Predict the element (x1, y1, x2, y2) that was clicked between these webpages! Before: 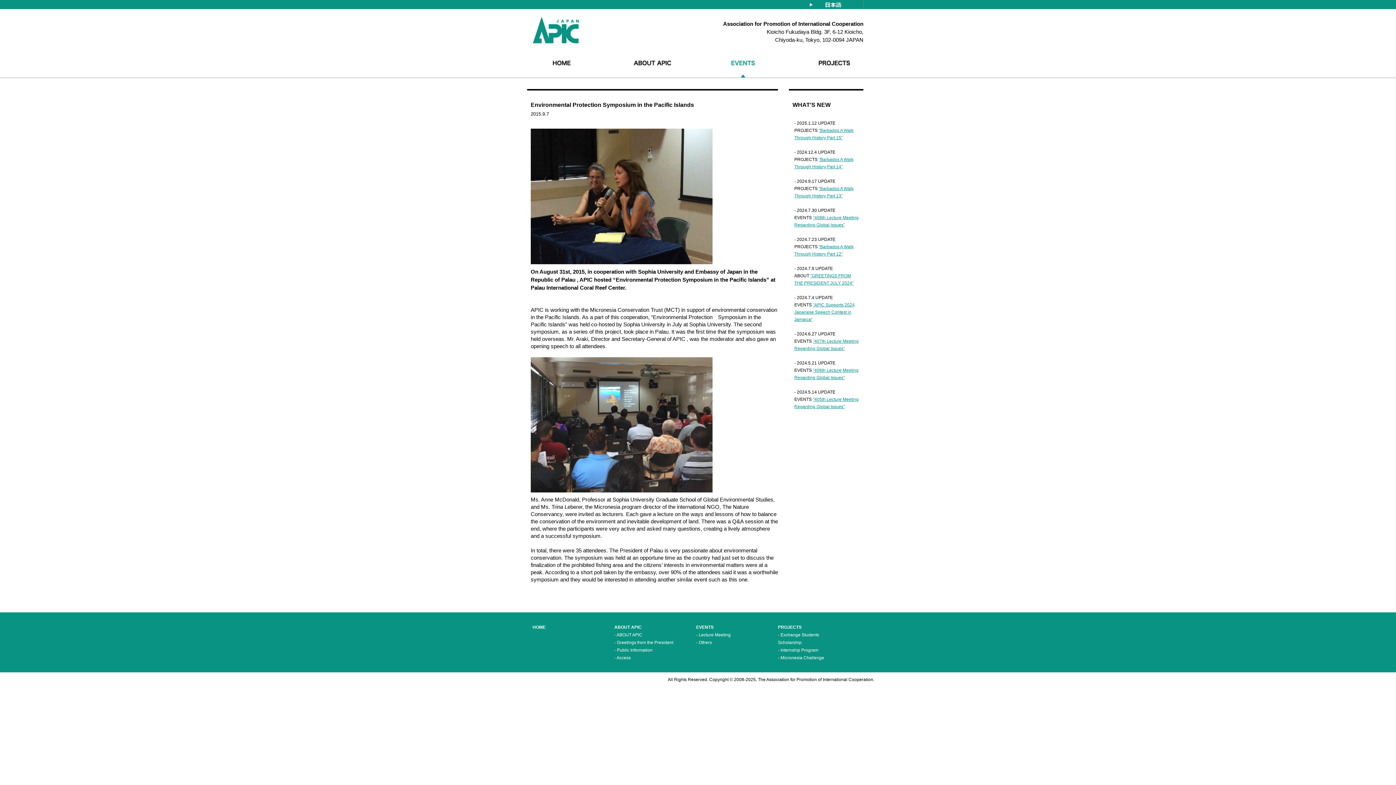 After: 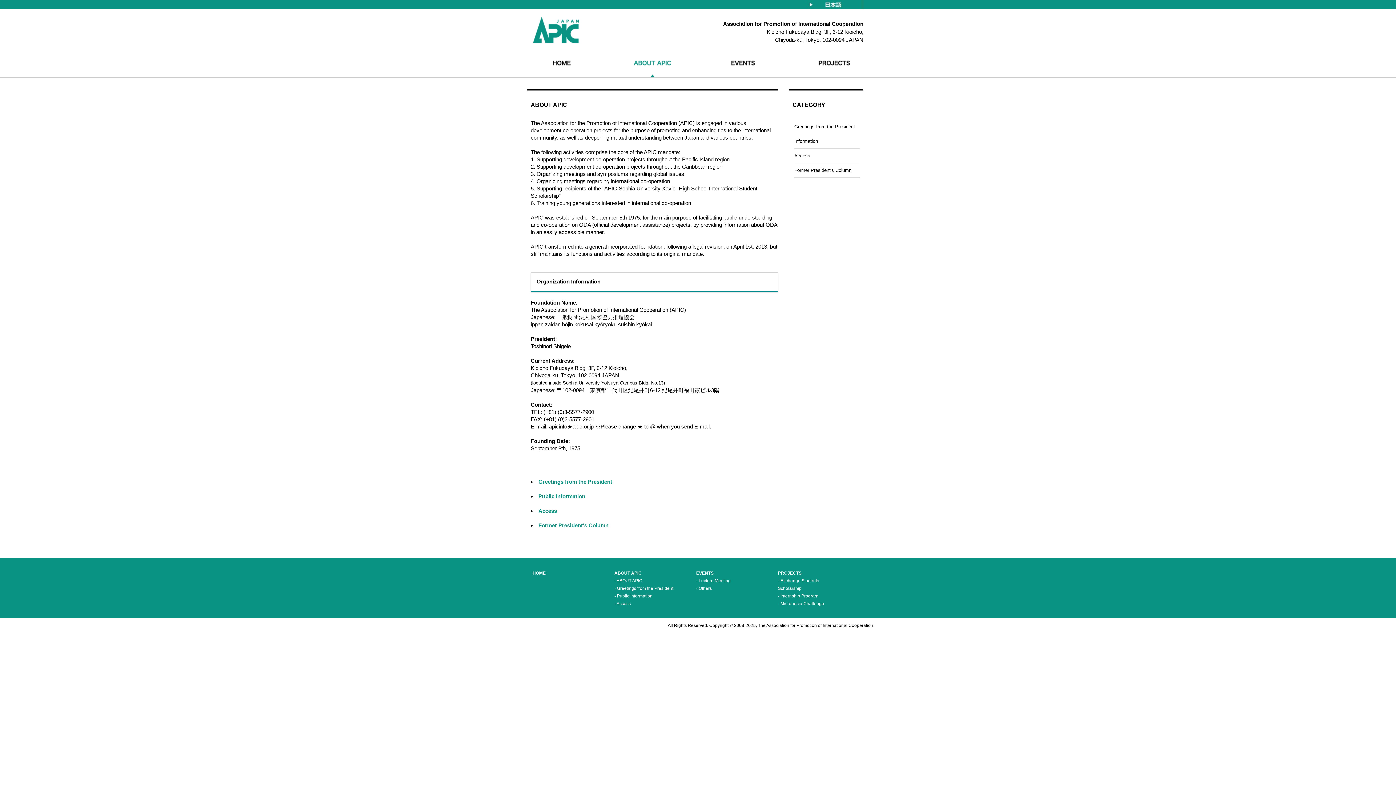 Action: bbox: (614, 632, 642, 637) label: ABOUT APIC